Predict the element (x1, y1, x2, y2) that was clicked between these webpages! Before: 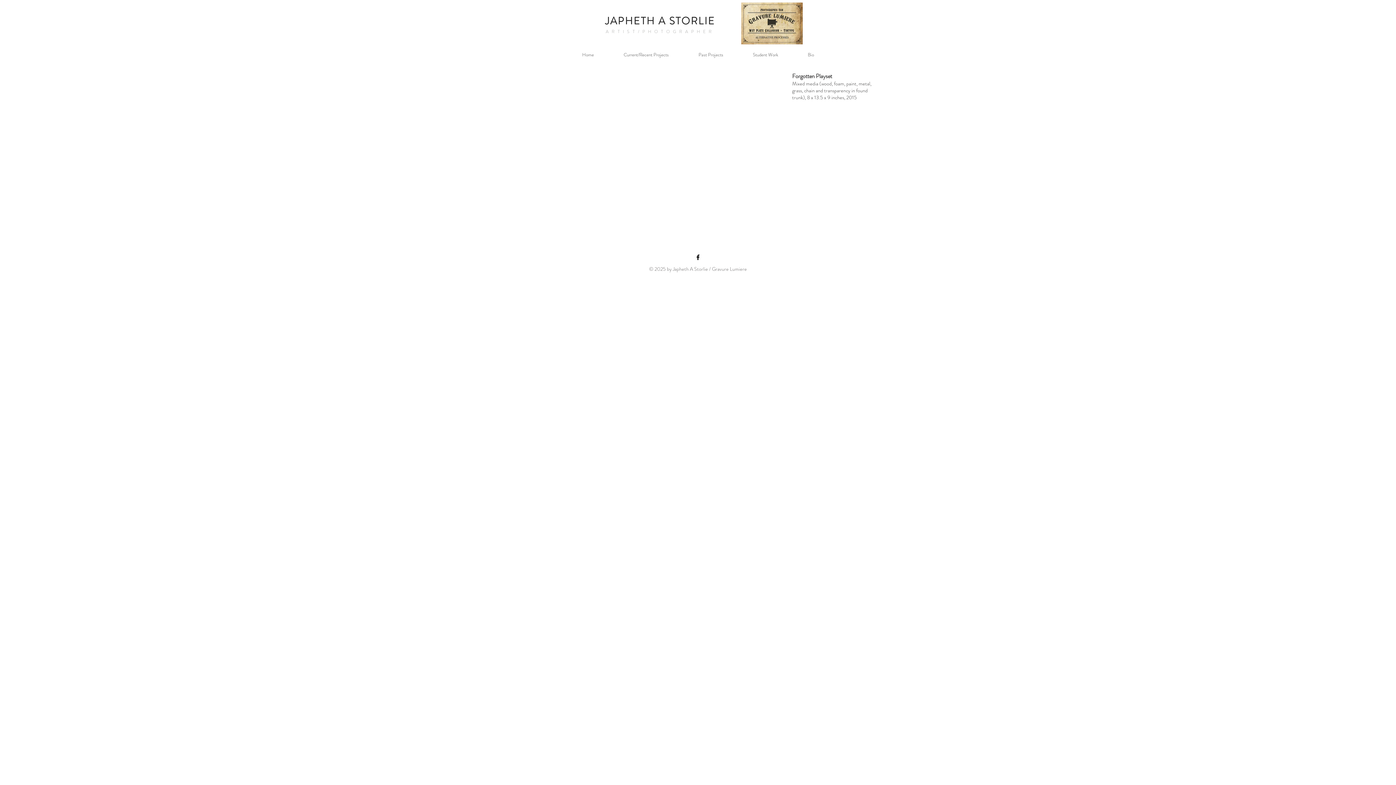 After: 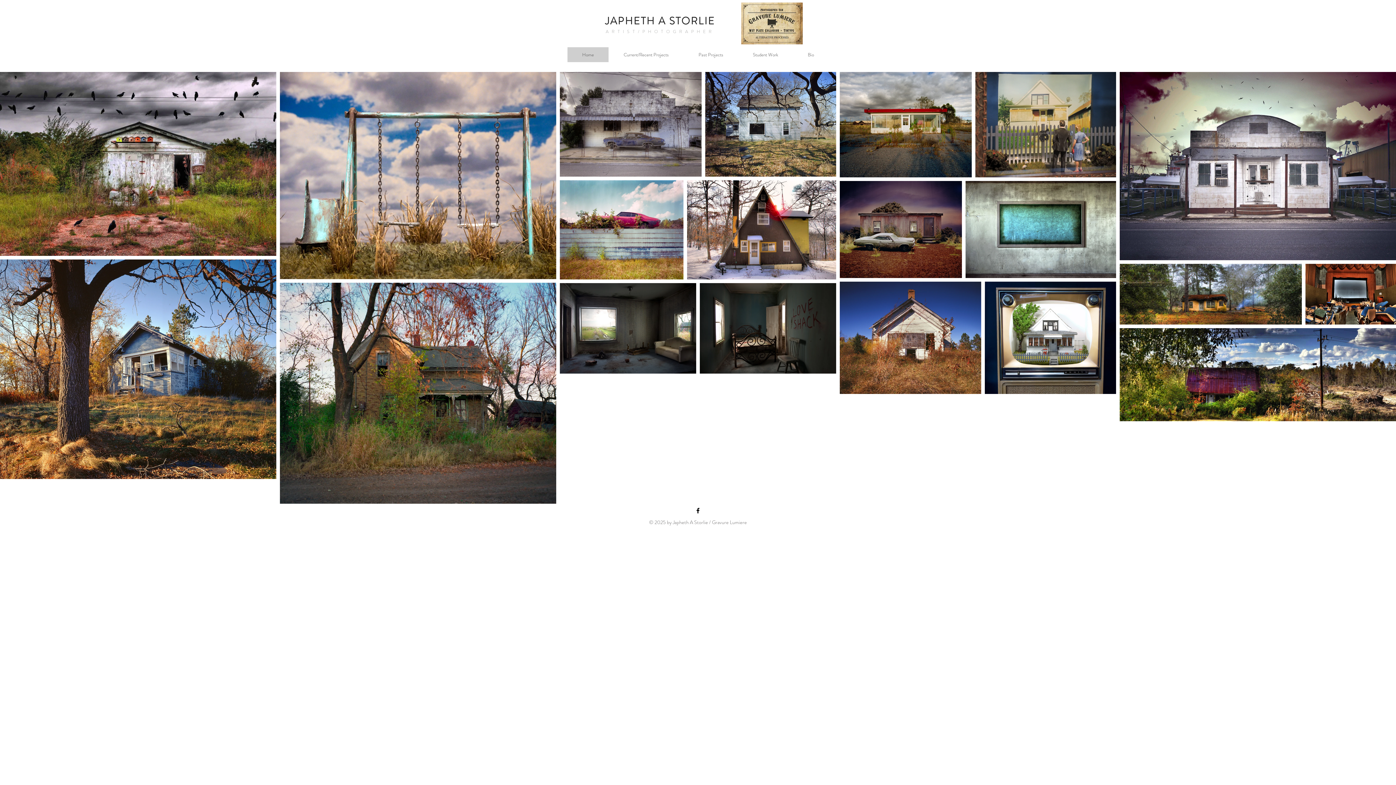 Action: bbox: (567, 47, 608, 62) label: Home